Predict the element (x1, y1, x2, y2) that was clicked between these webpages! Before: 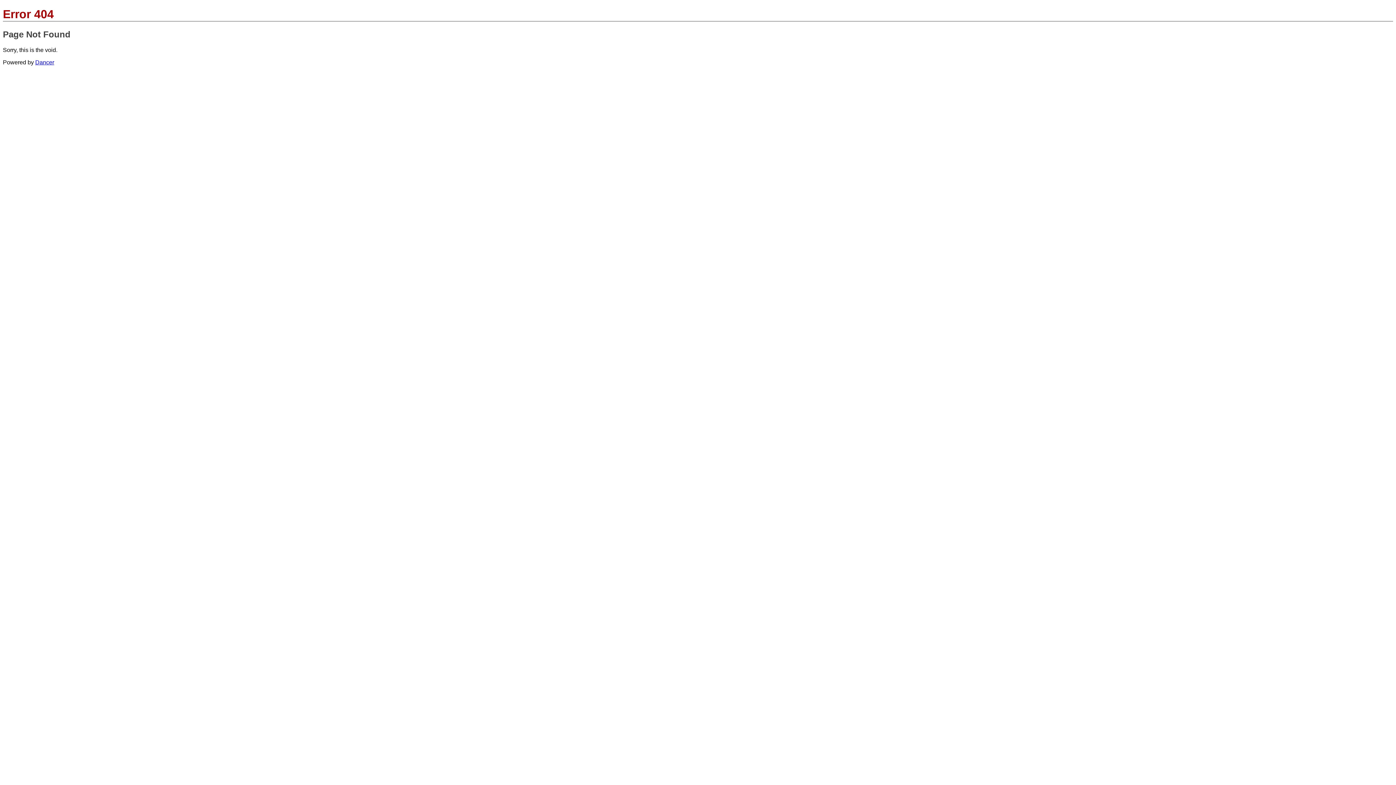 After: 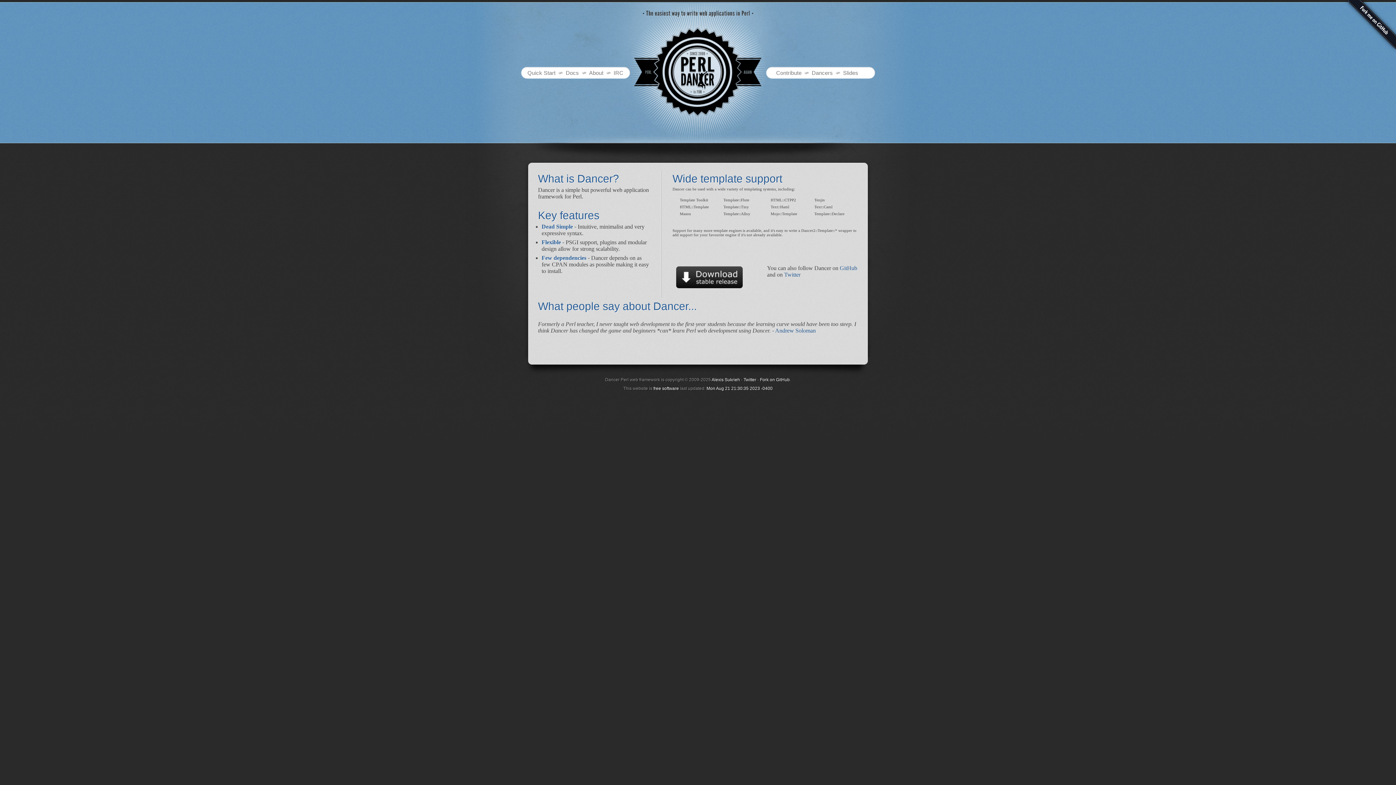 Action: bbox: (35, 59, 54, 65) label: Dancer